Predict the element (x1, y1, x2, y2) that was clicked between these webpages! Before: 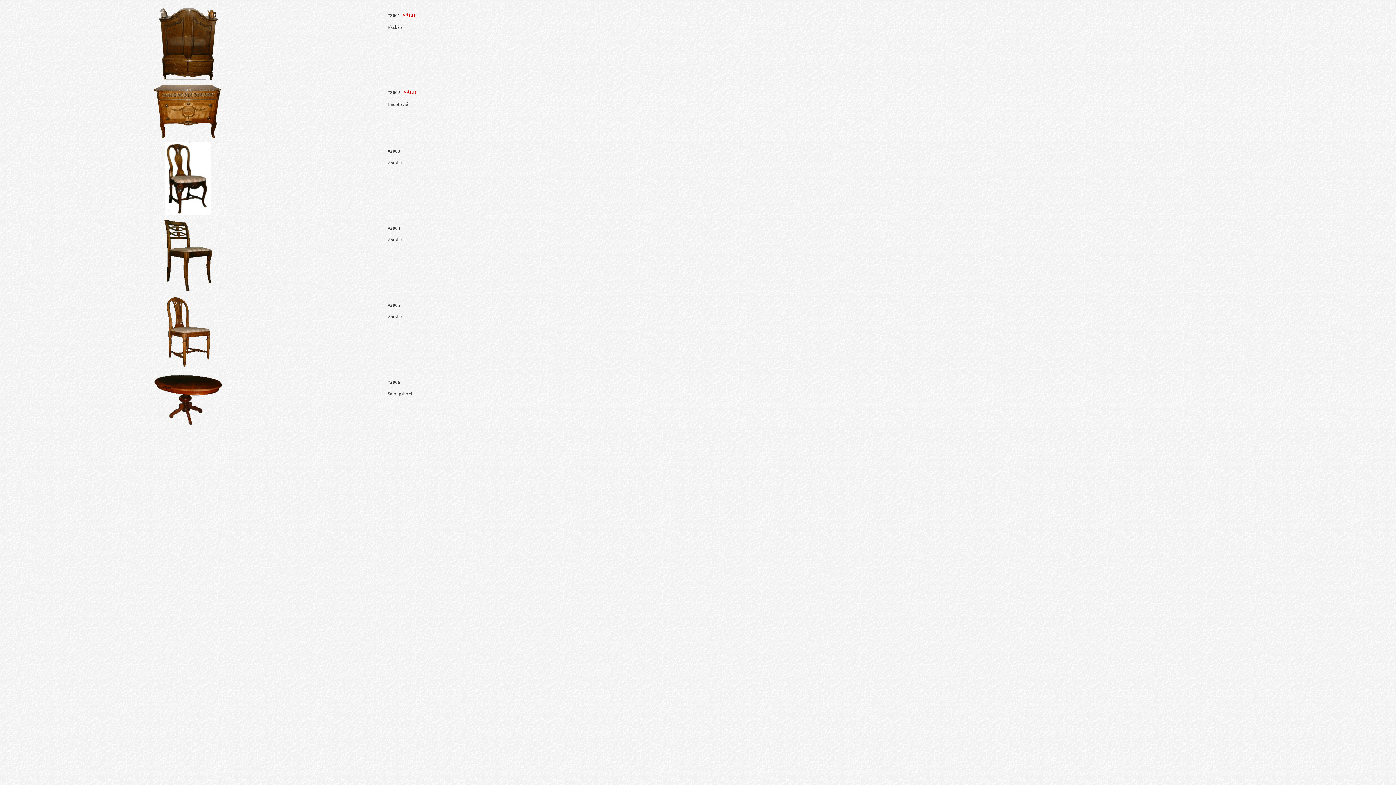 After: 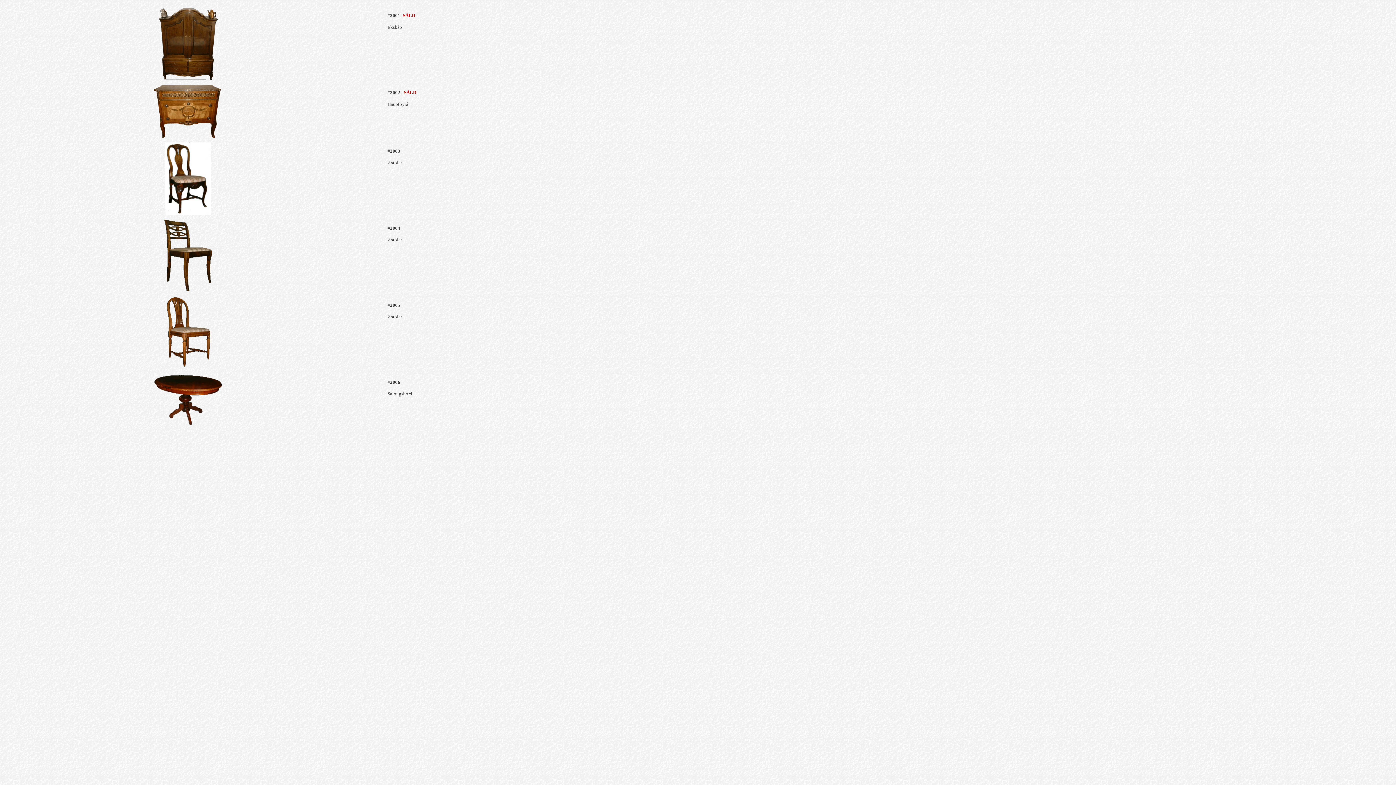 Action: bbox: (163, 287, 211, 293)